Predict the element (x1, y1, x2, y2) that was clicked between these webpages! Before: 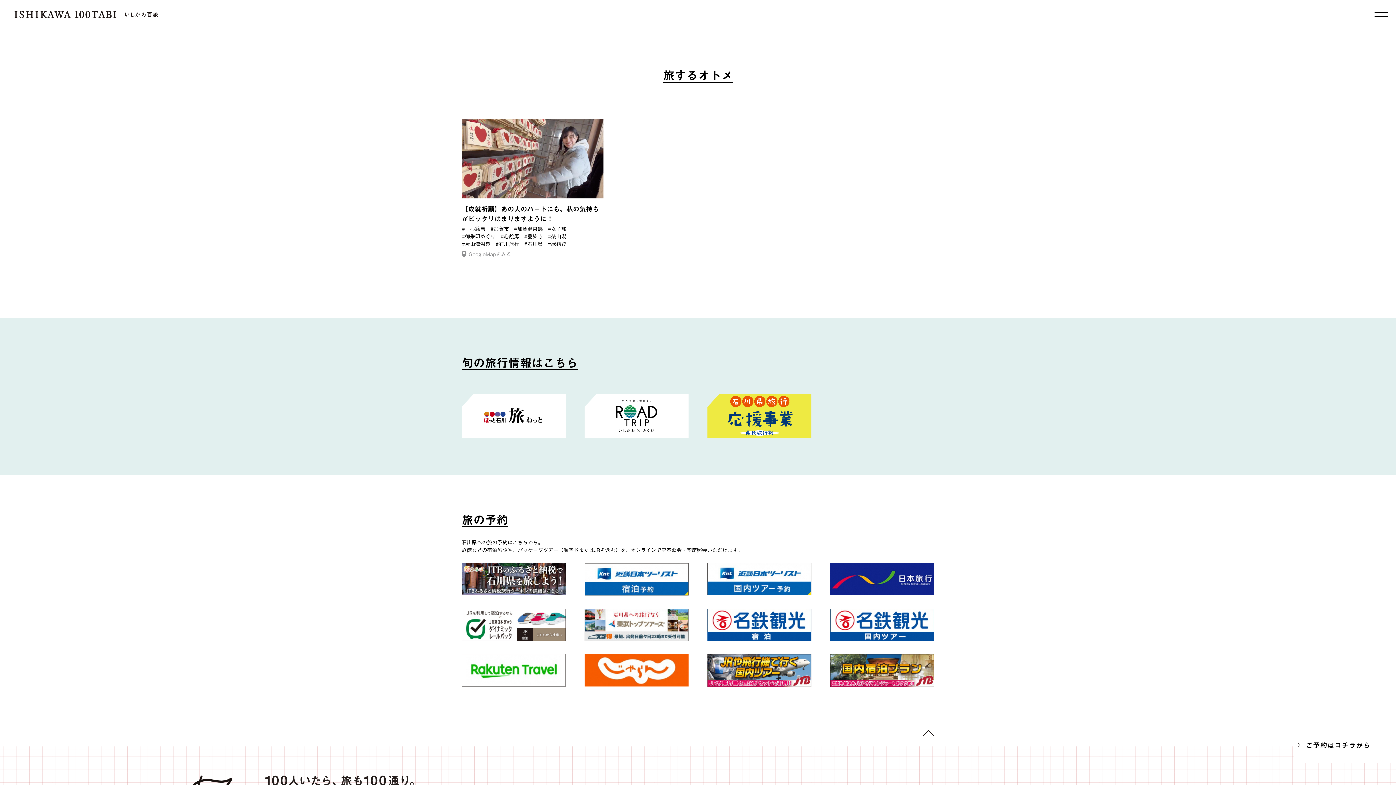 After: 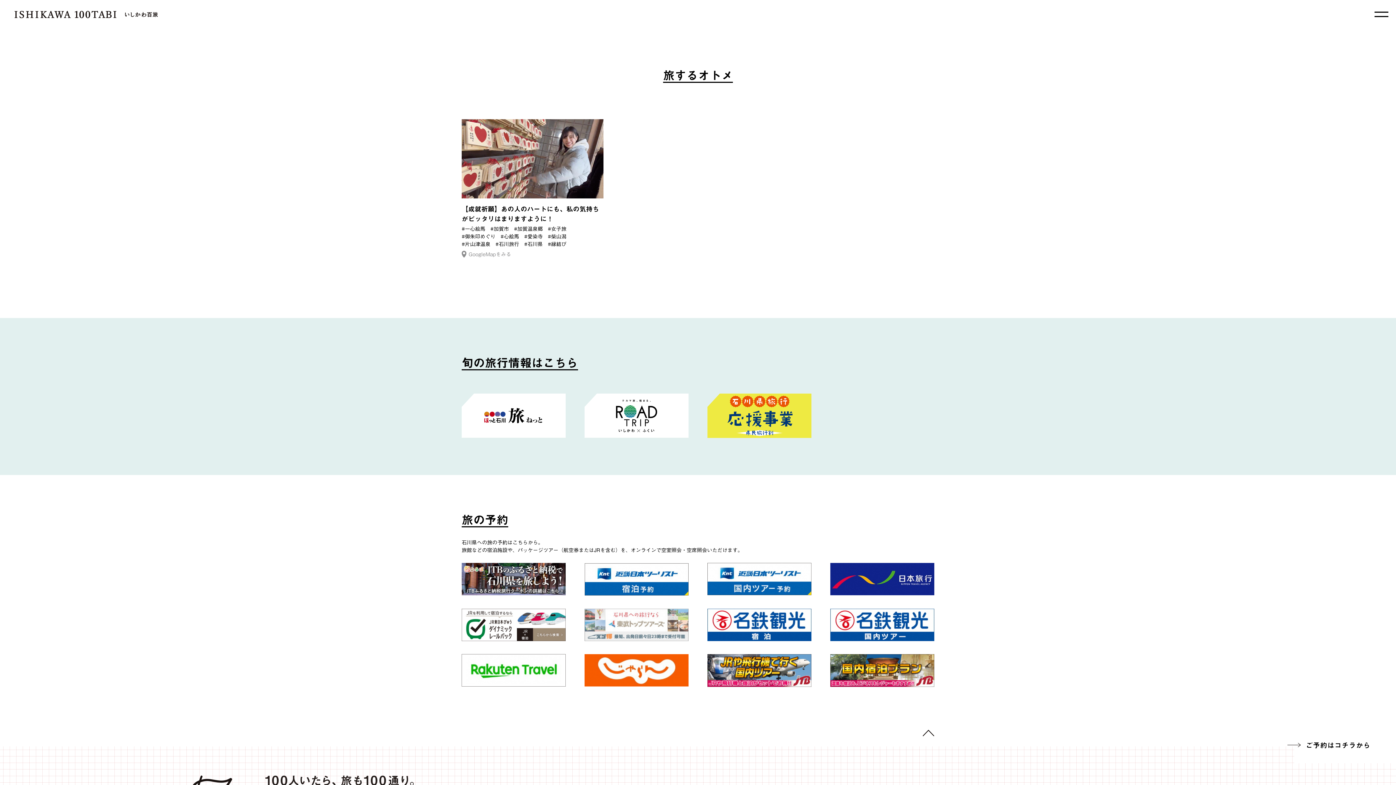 Action: bbox: (584, 609, 688, 643)